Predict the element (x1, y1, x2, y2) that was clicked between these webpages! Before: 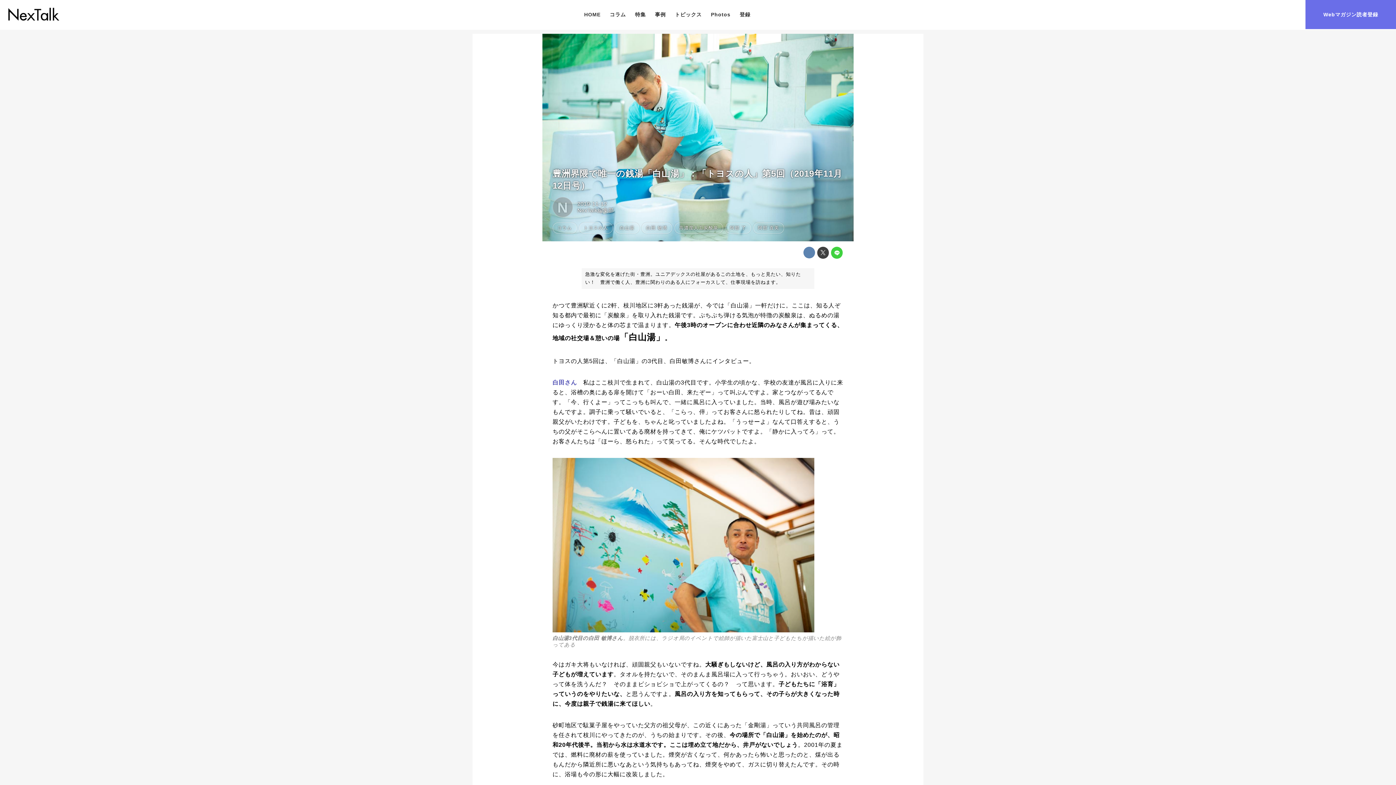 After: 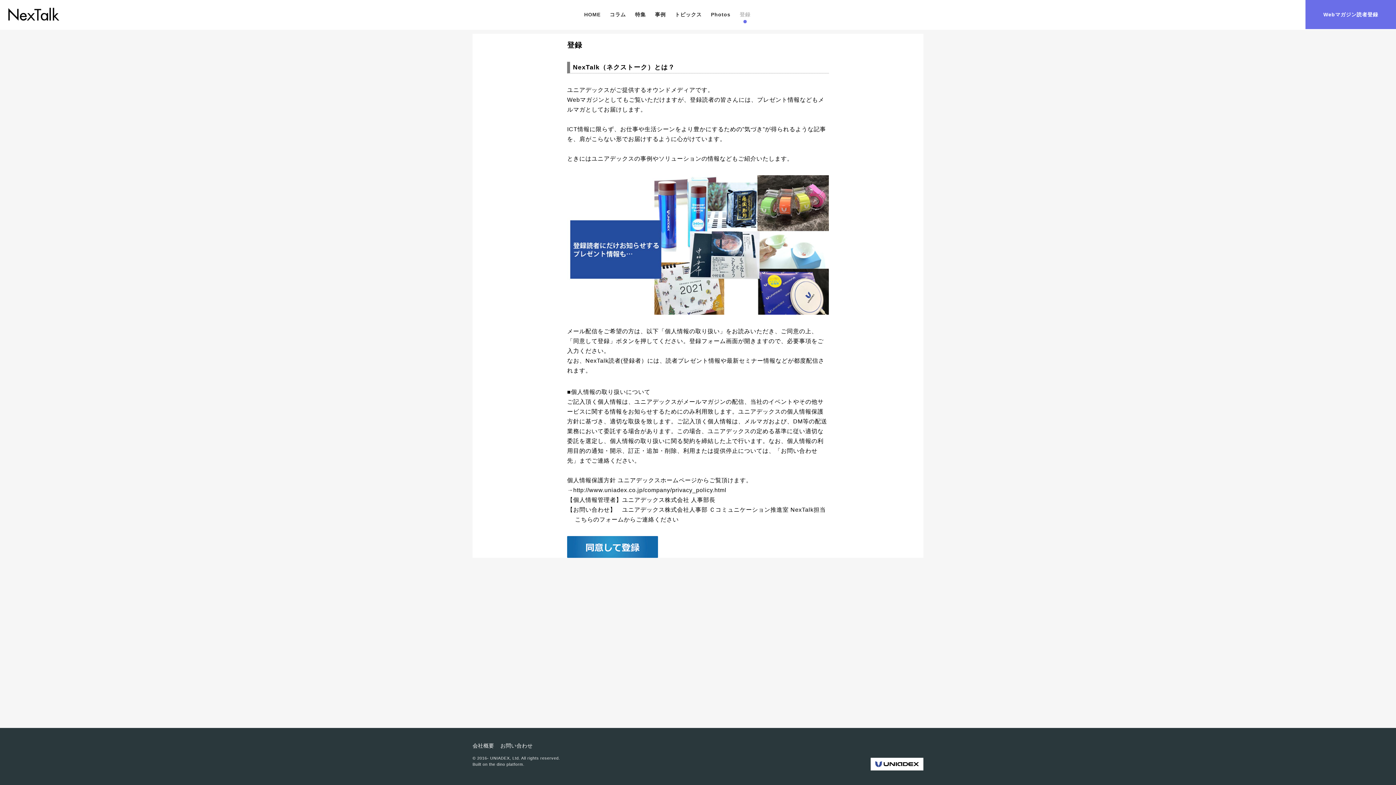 Action: bbox: (1305, 0, 1396, 29) label: Webマガジン読者登録